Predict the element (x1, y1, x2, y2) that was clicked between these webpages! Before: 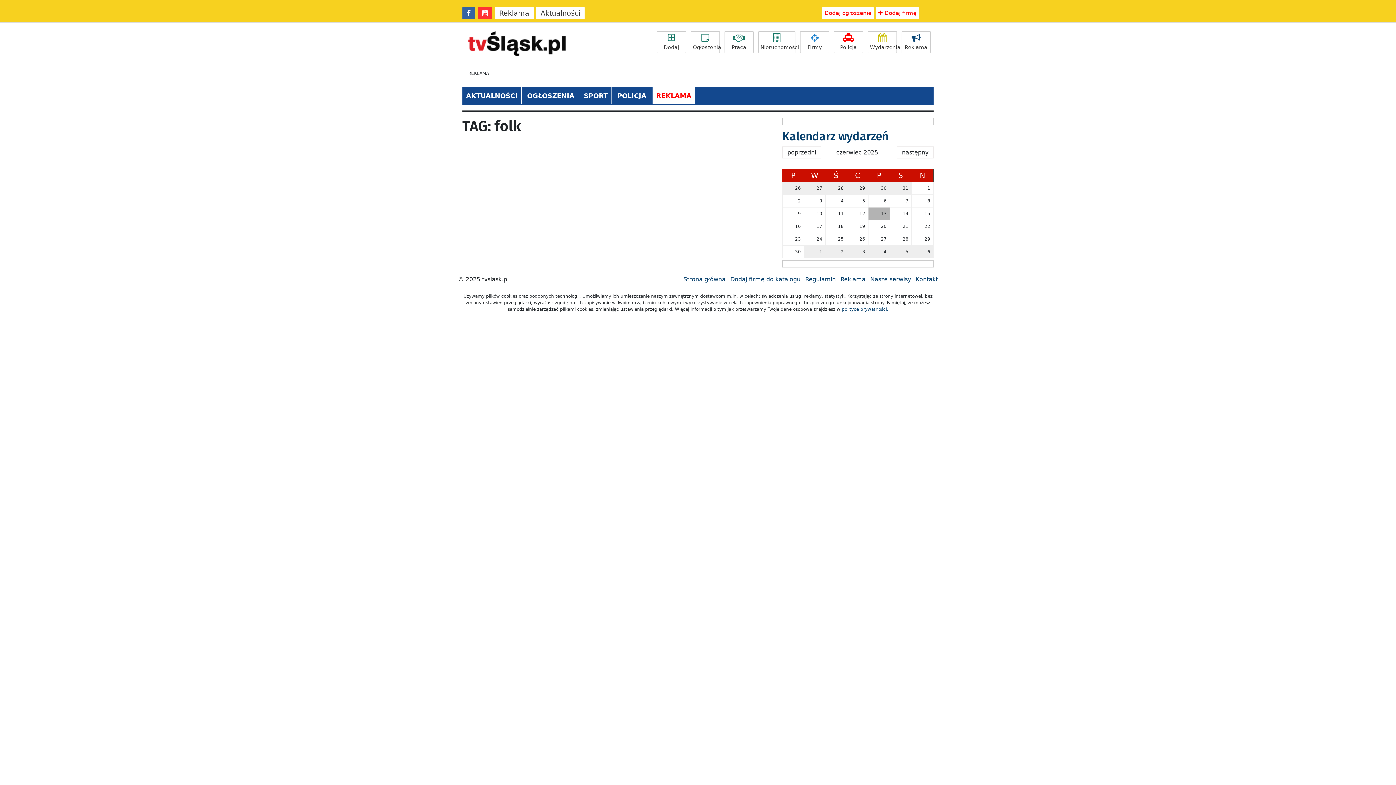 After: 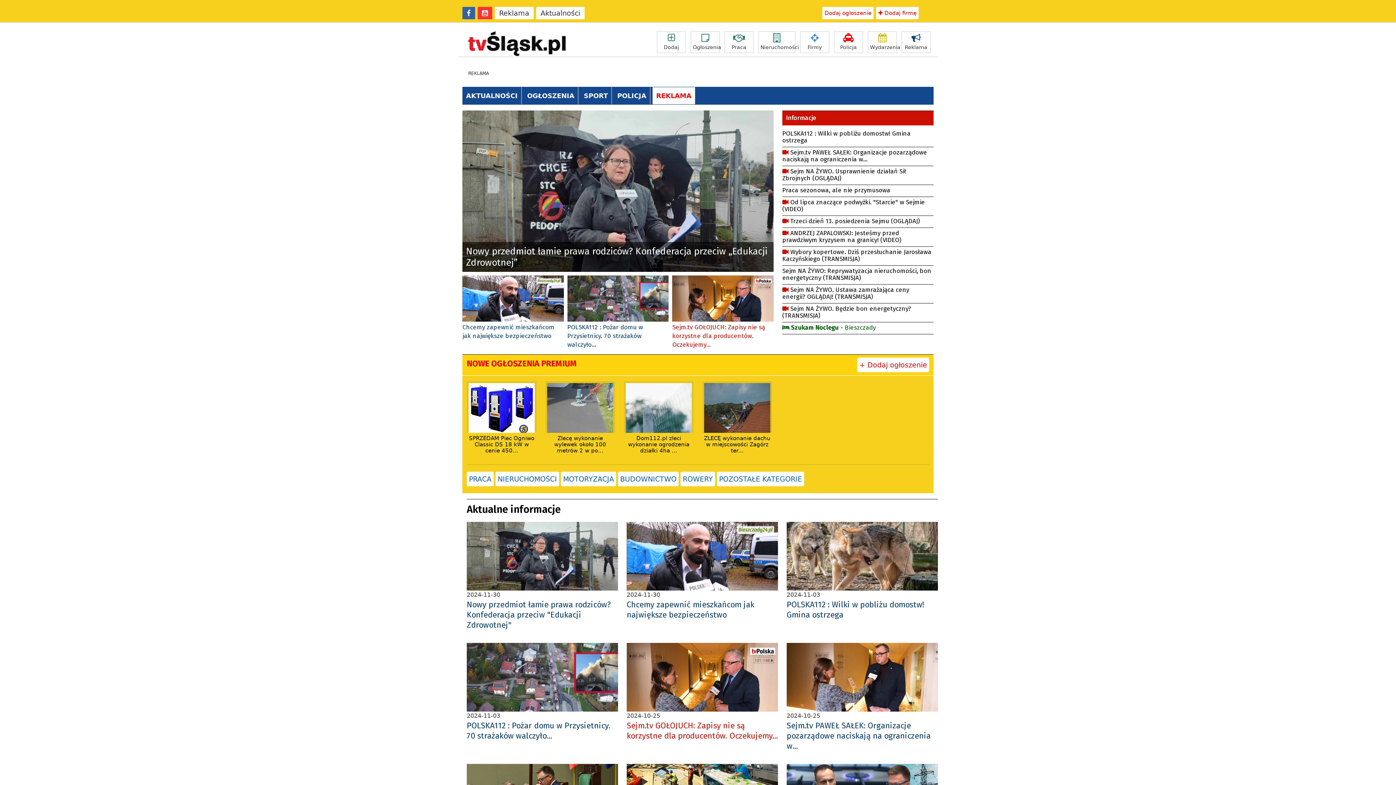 Action: label: Firmy bbox: (800, 31, 829, 53)